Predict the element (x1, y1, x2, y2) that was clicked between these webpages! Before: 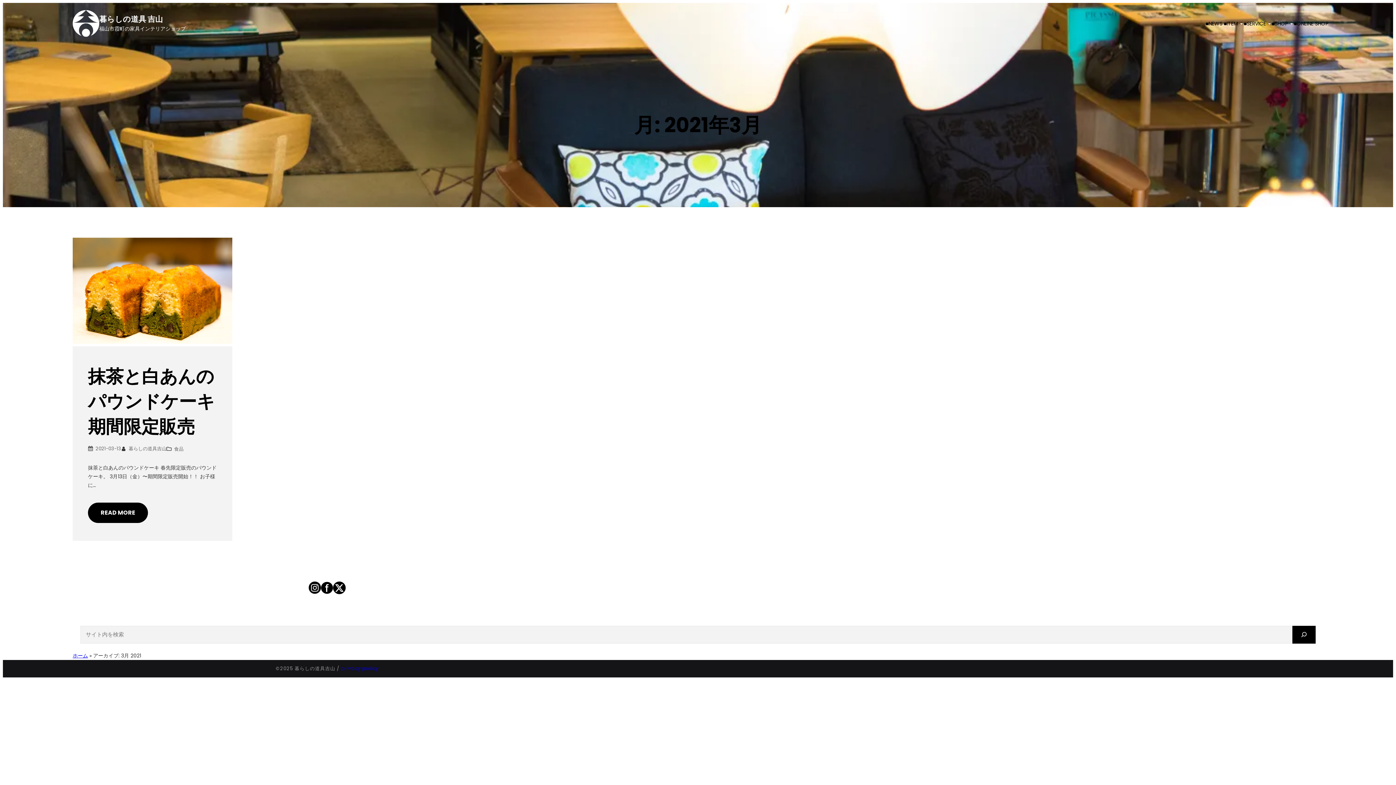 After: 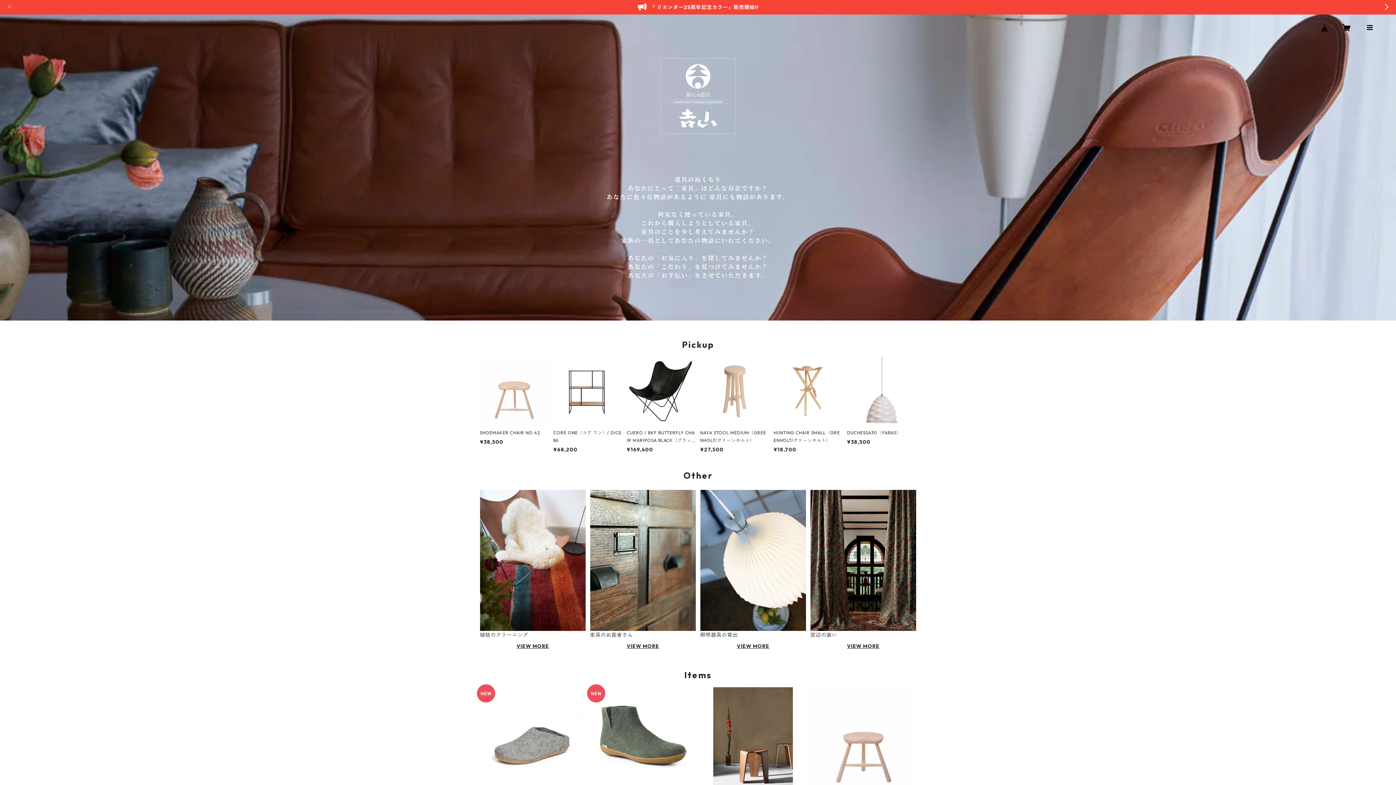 Action: label: ■ONLINE SHOP bbox: (1293, 14, 1329, 32)